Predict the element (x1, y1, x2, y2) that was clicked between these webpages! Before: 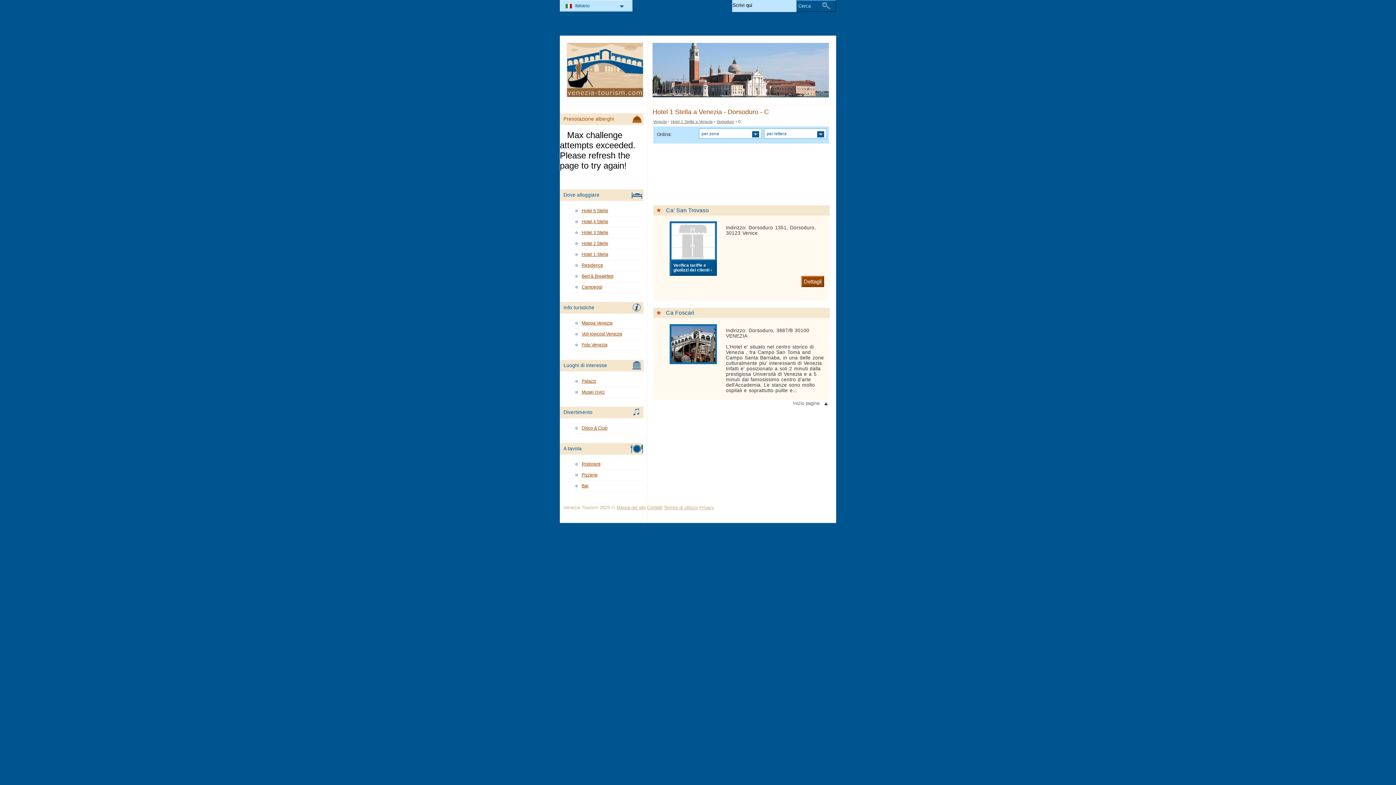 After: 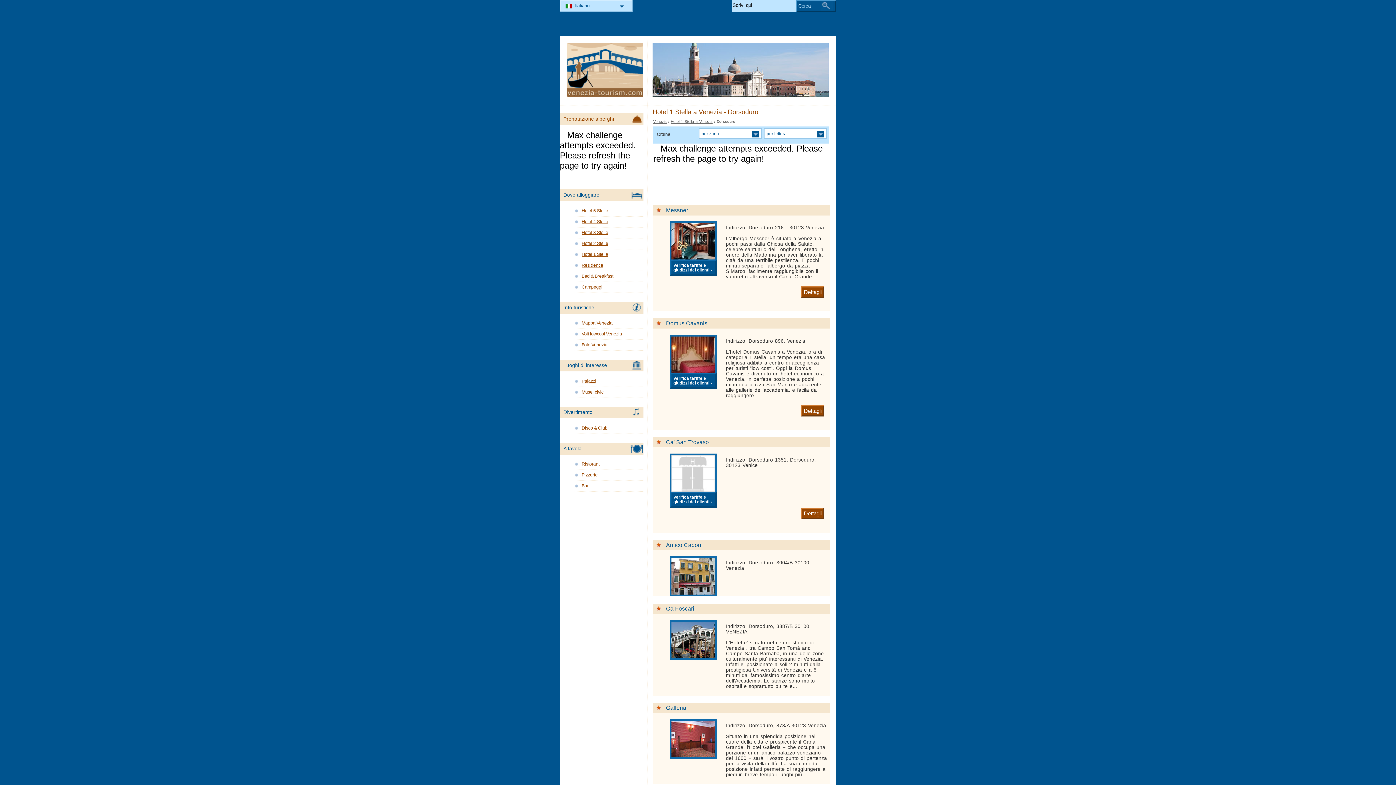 Action: bbox: (716, 119, 734, 123) label: Dorsoduro